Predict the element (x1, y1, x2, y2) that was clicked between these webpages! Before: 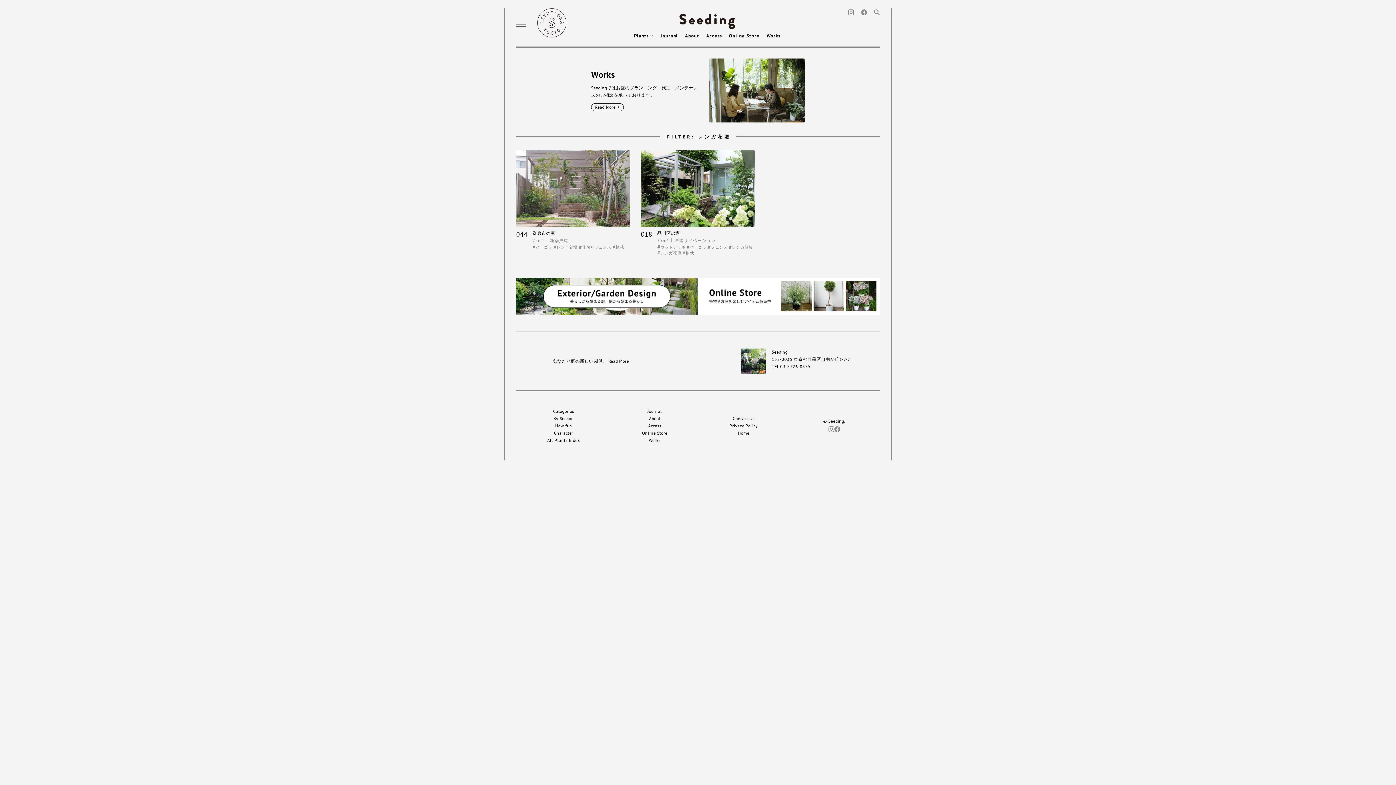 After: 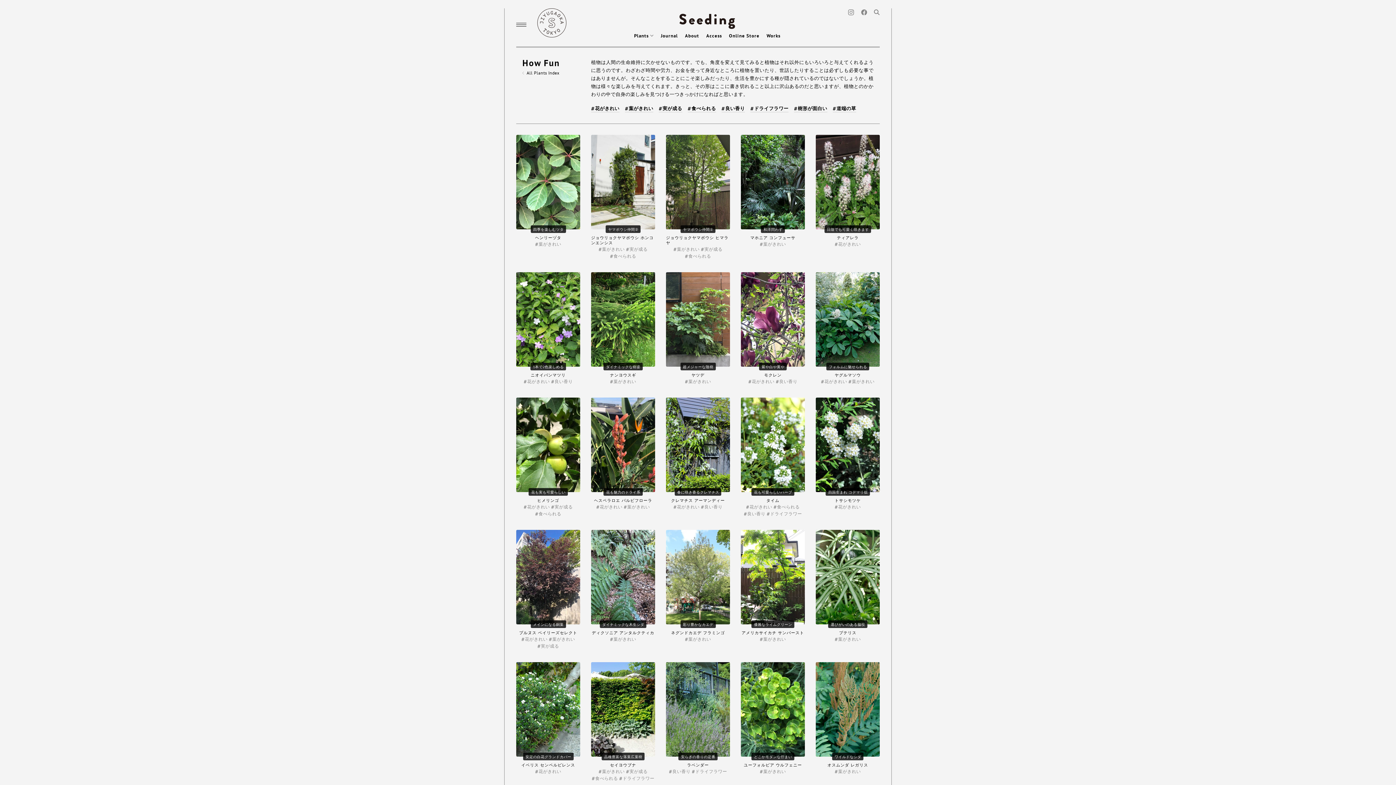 Action: bbox: (547, 422, 580, 429) label: How fun